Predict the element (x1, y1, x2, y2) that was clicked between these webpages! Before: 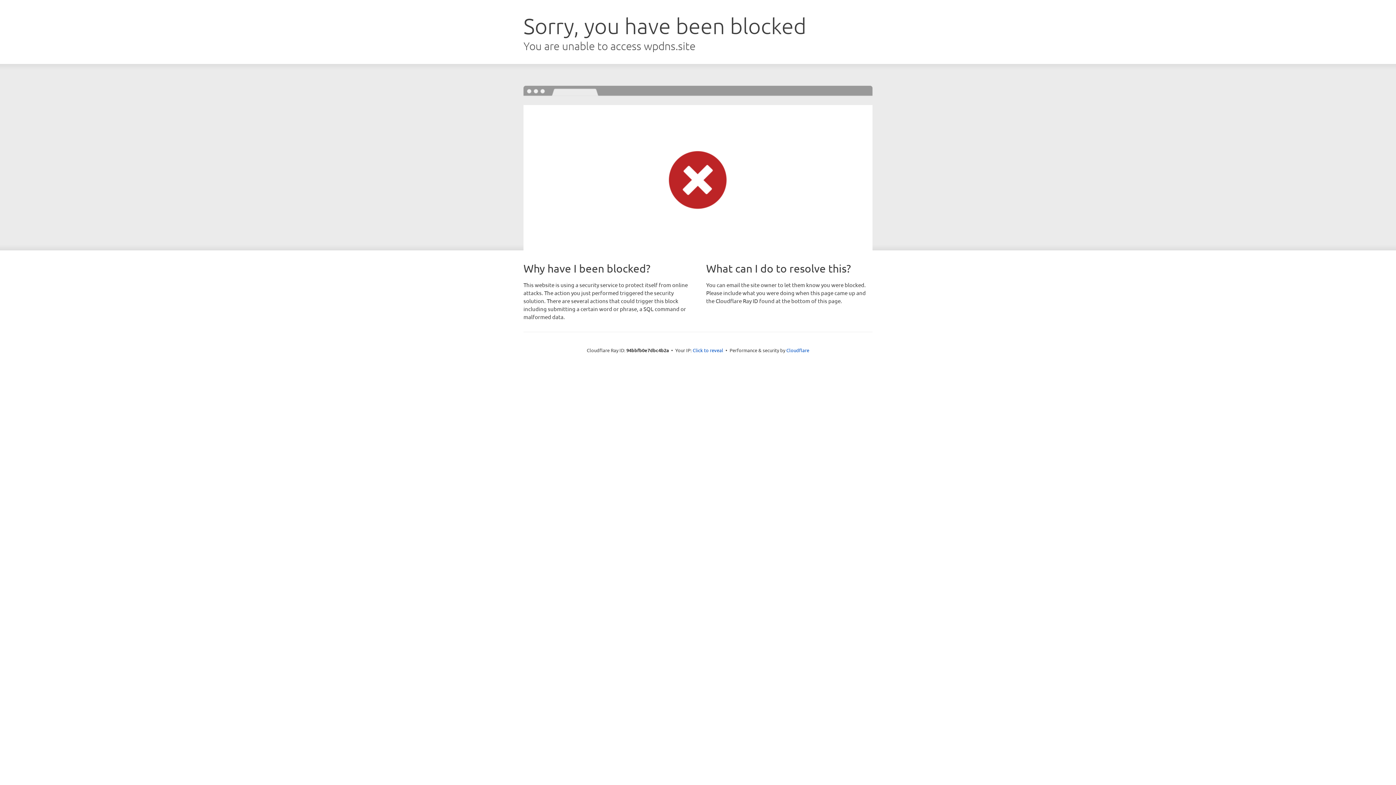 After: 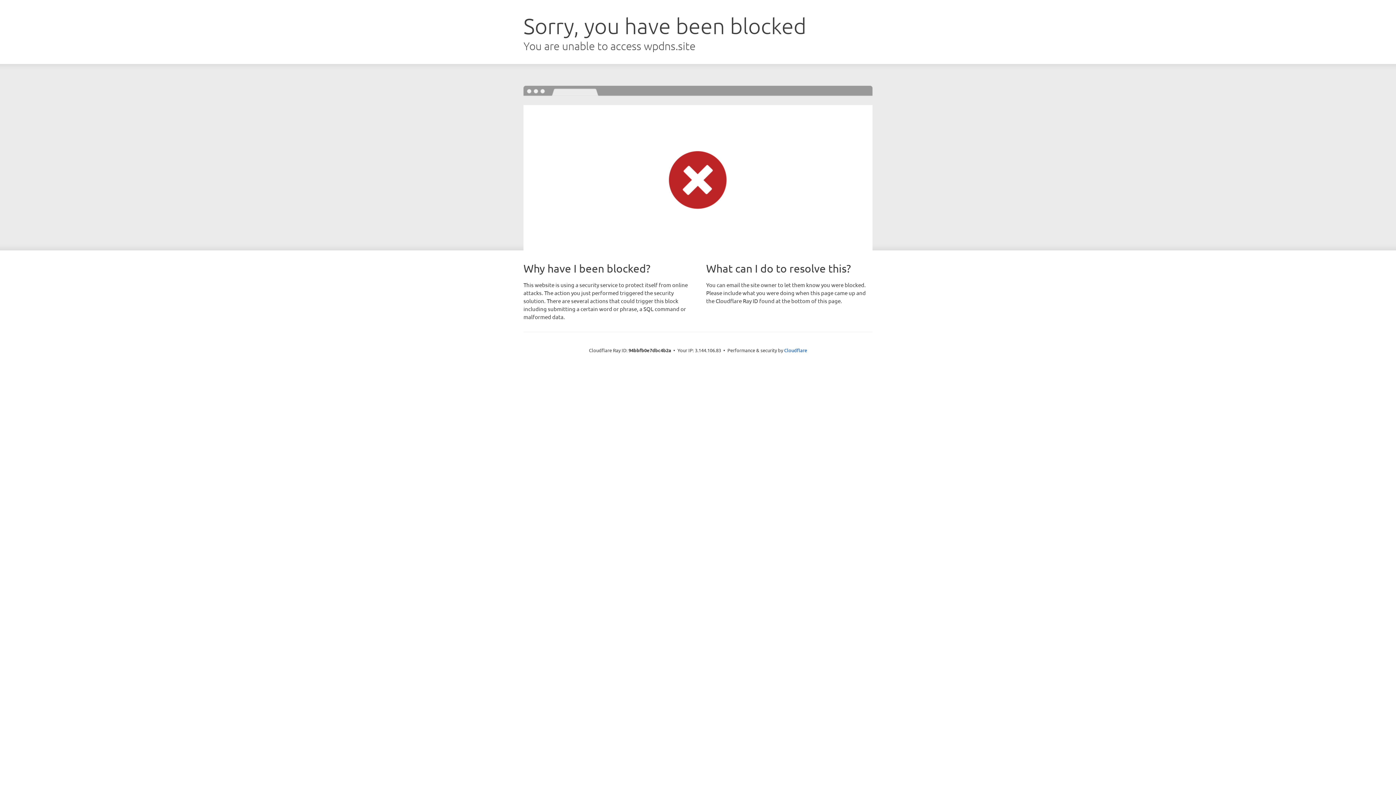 Action: label: Click to reveal bbox: (692, 346, 723, 353)